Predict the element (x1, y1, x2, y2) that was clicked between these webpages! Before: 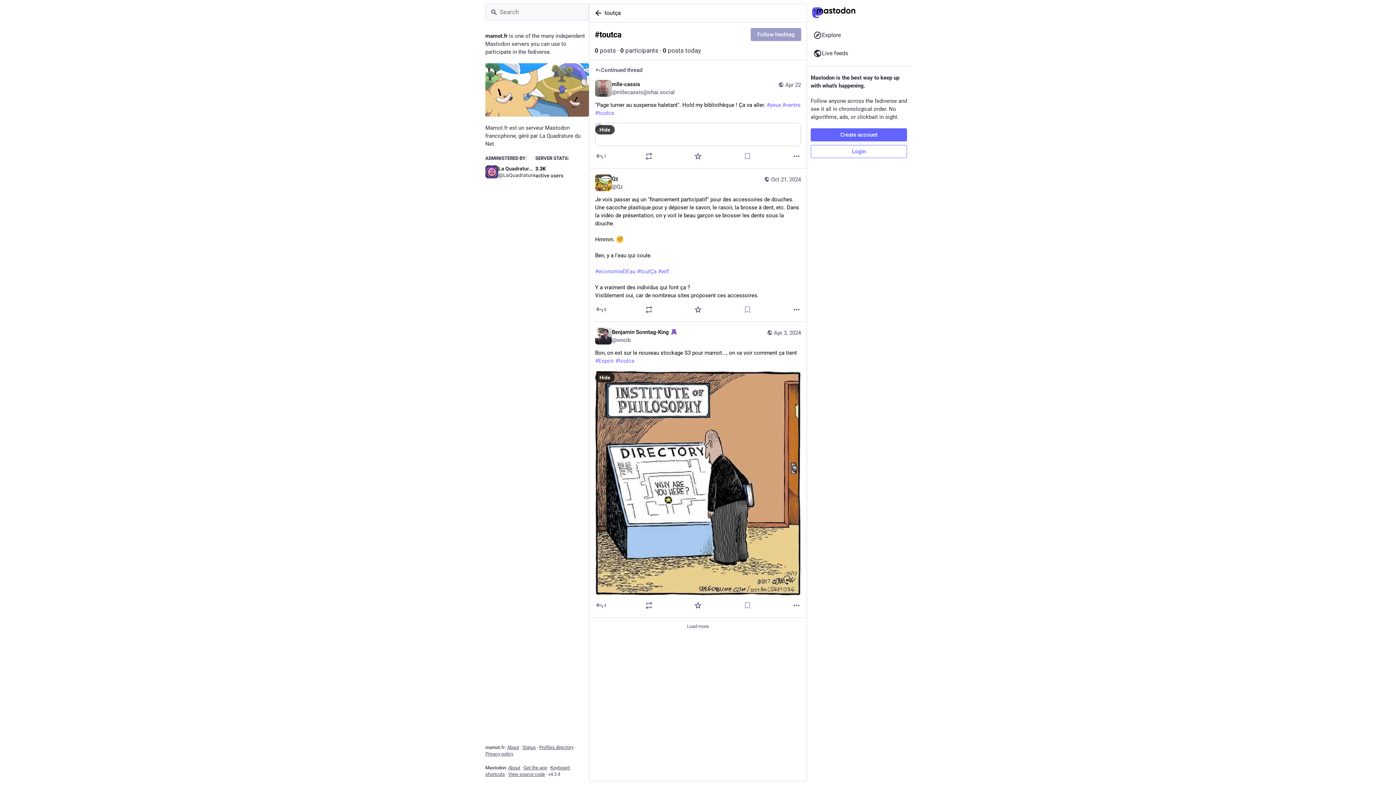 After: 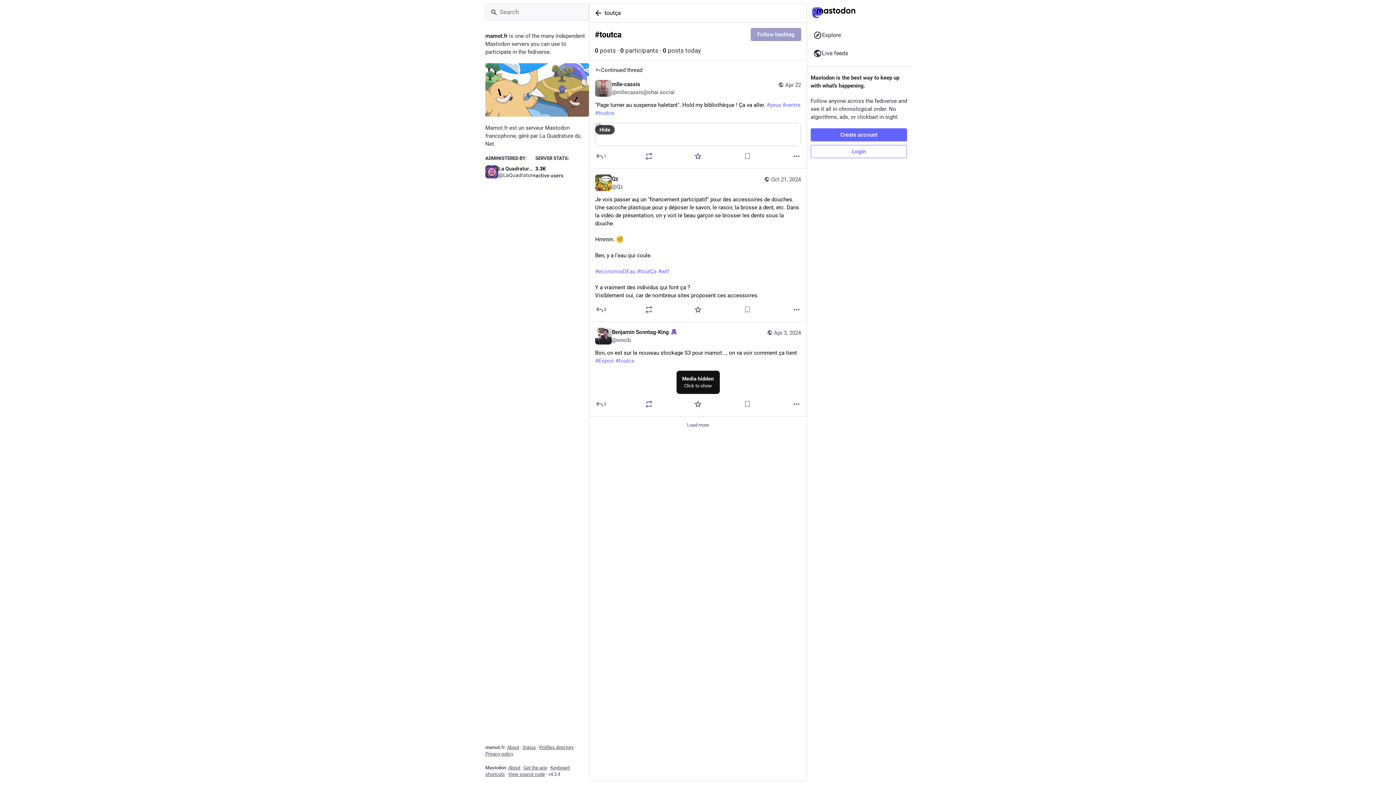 Action: bbox: (595, 373, 614, 382) label: Hide